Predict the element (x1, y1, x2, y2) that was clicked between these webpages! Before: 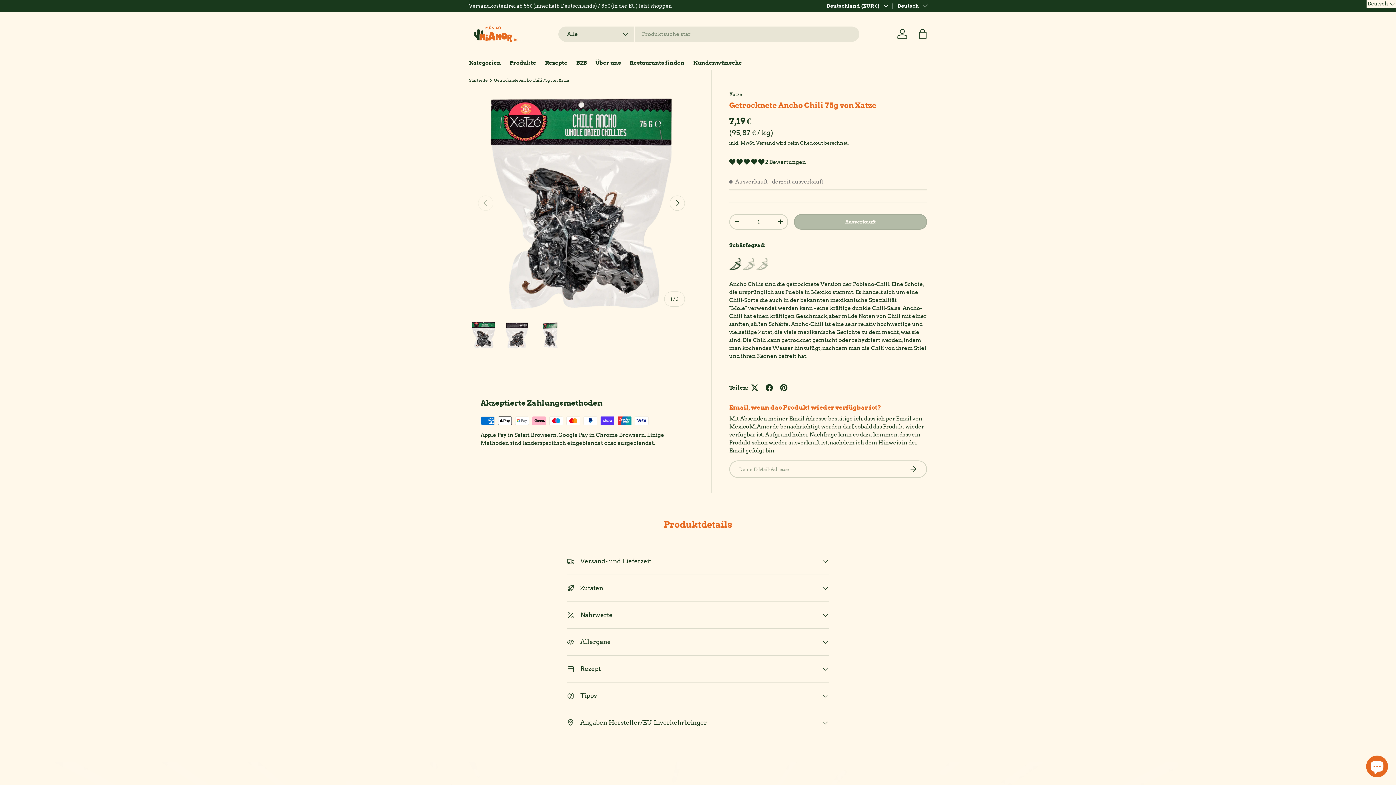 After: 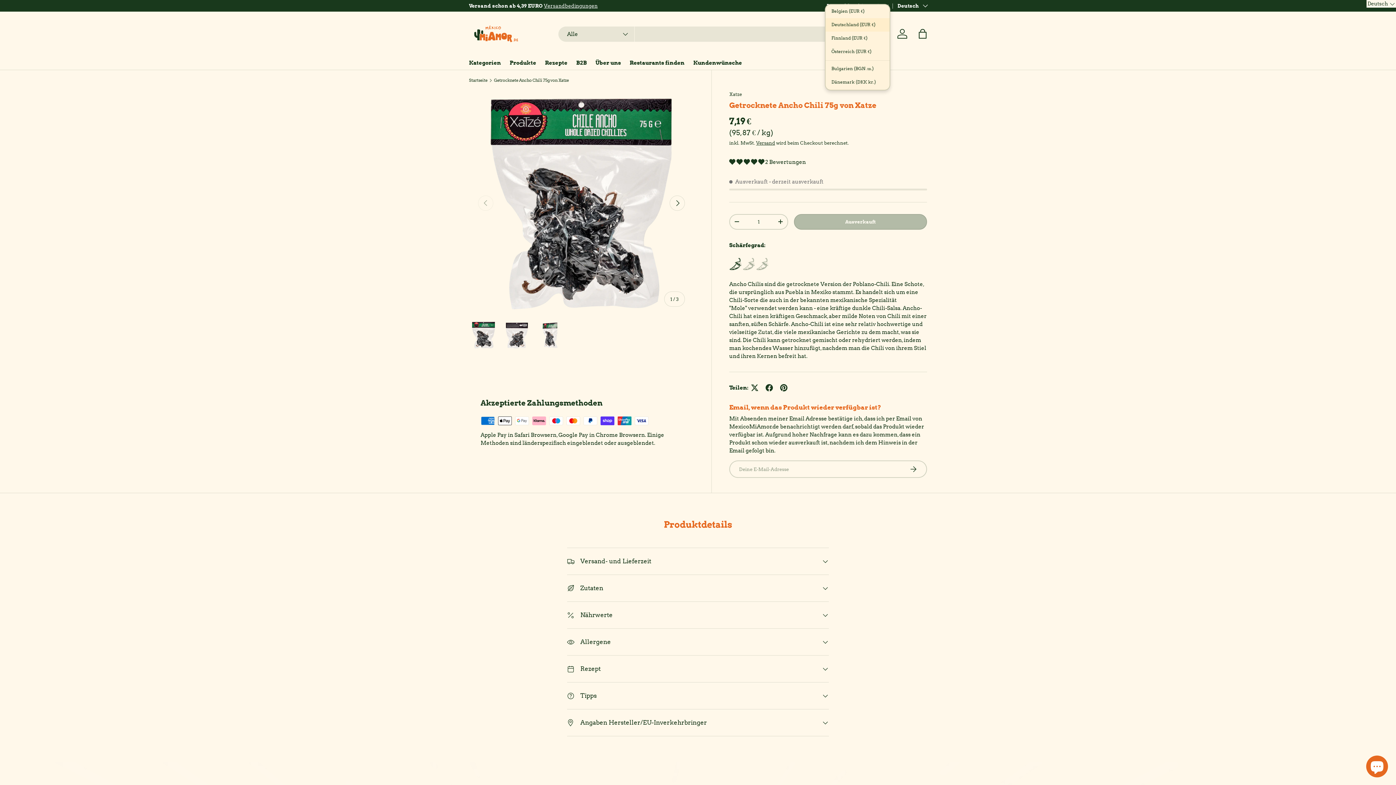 Action: label: Deutschland (EUR €) bbox: (826, 2, 888, 9)